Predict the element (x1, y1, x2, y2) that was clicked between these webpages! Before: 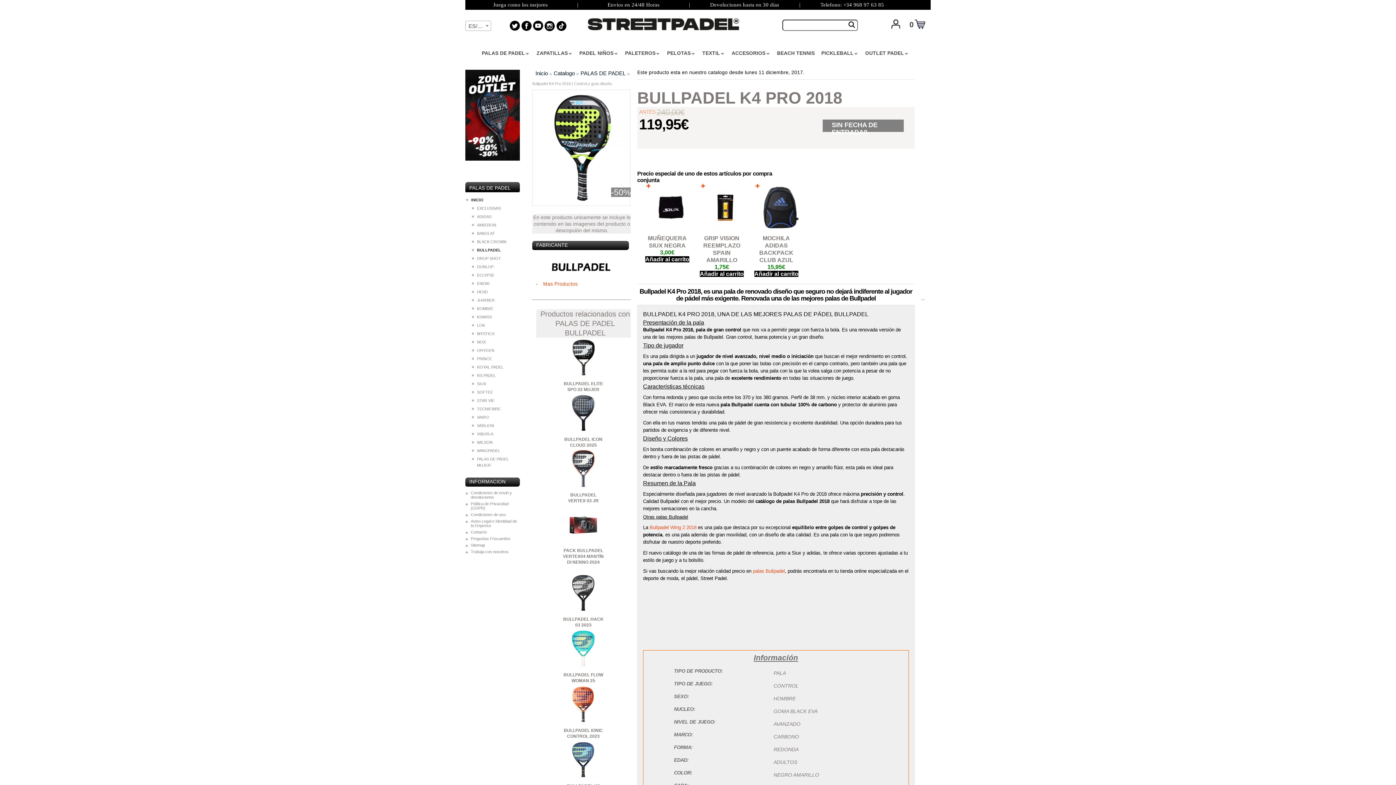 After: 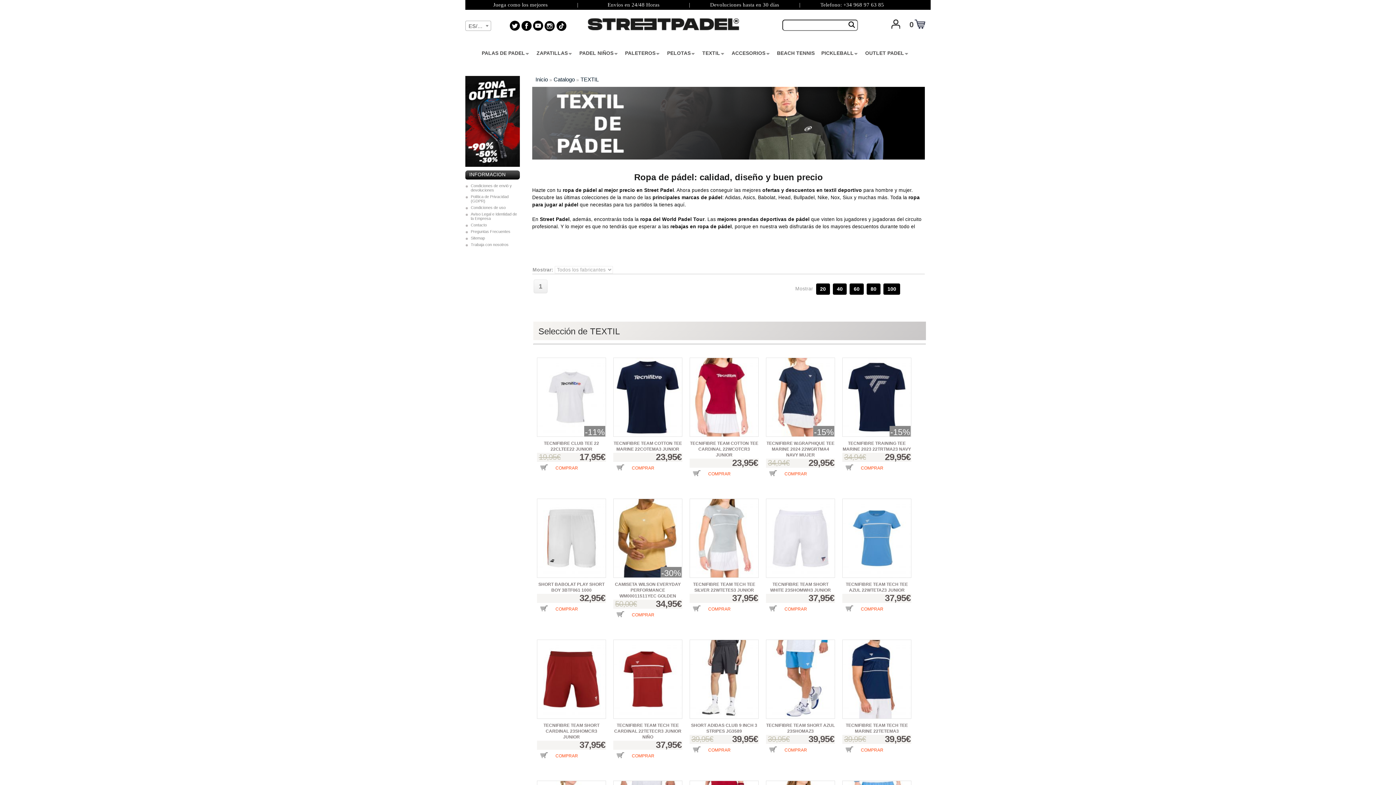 Action: label: TEXTIL
» bbox: (702, 50, 725, 55)